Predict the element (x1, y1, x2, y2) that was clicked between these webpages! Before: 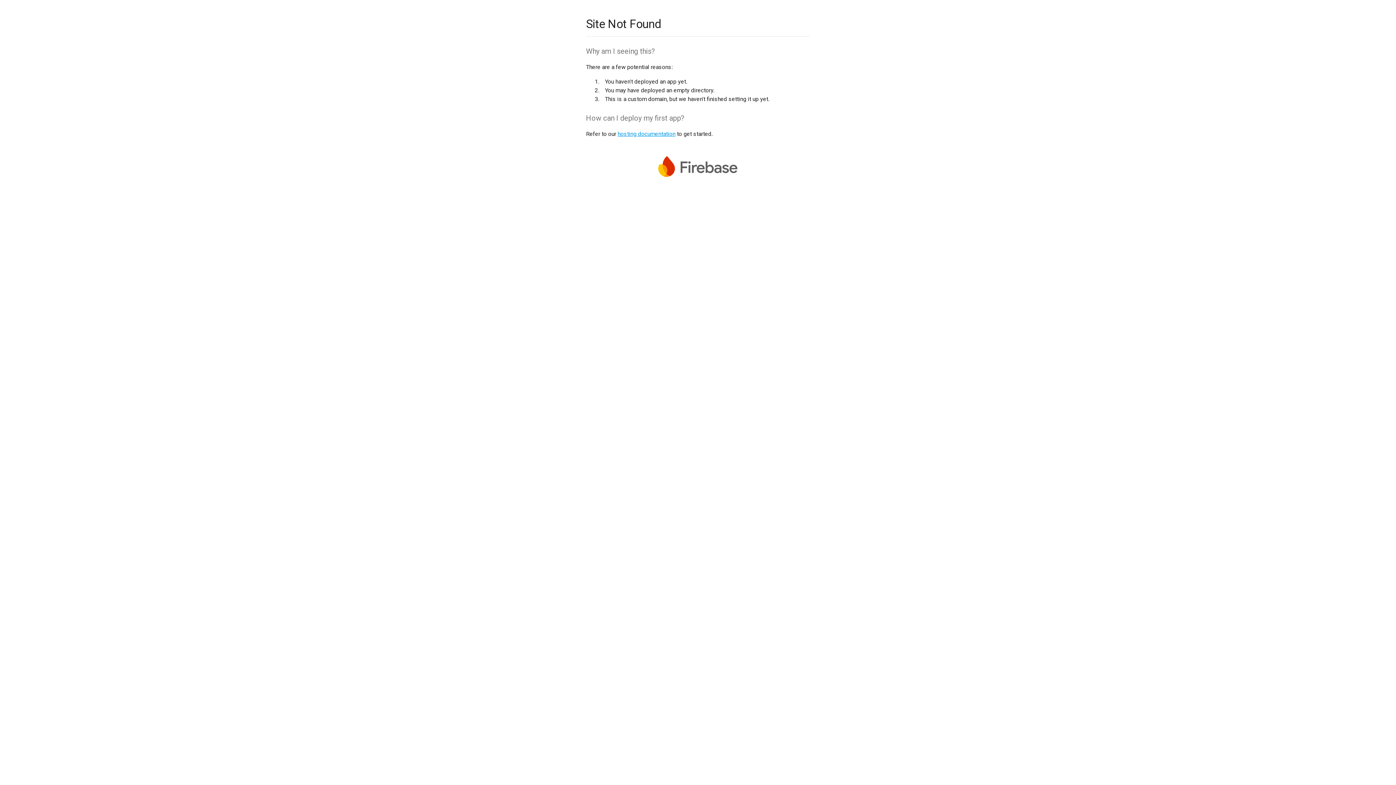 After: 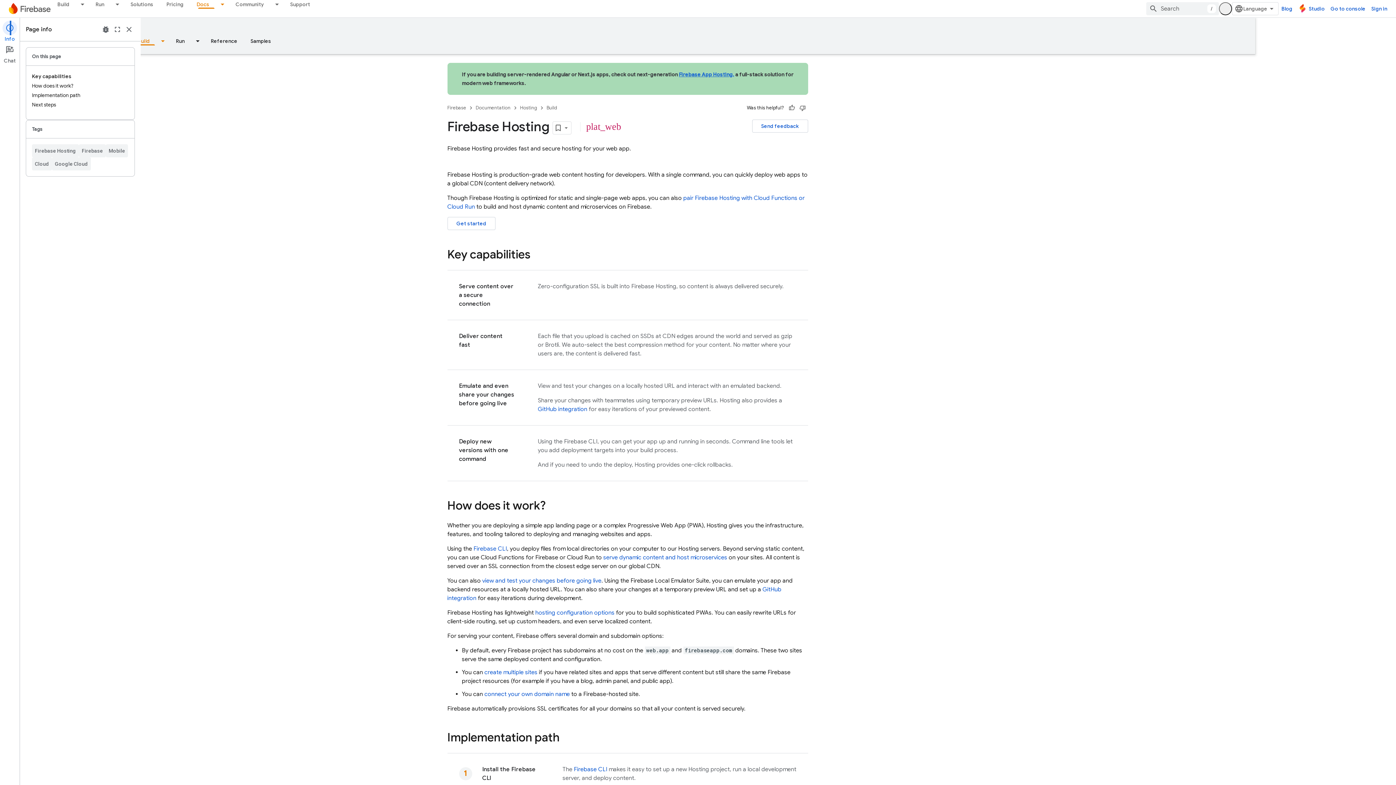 Action: label: hosting documentation bbox: (617, 130, 675, 137)